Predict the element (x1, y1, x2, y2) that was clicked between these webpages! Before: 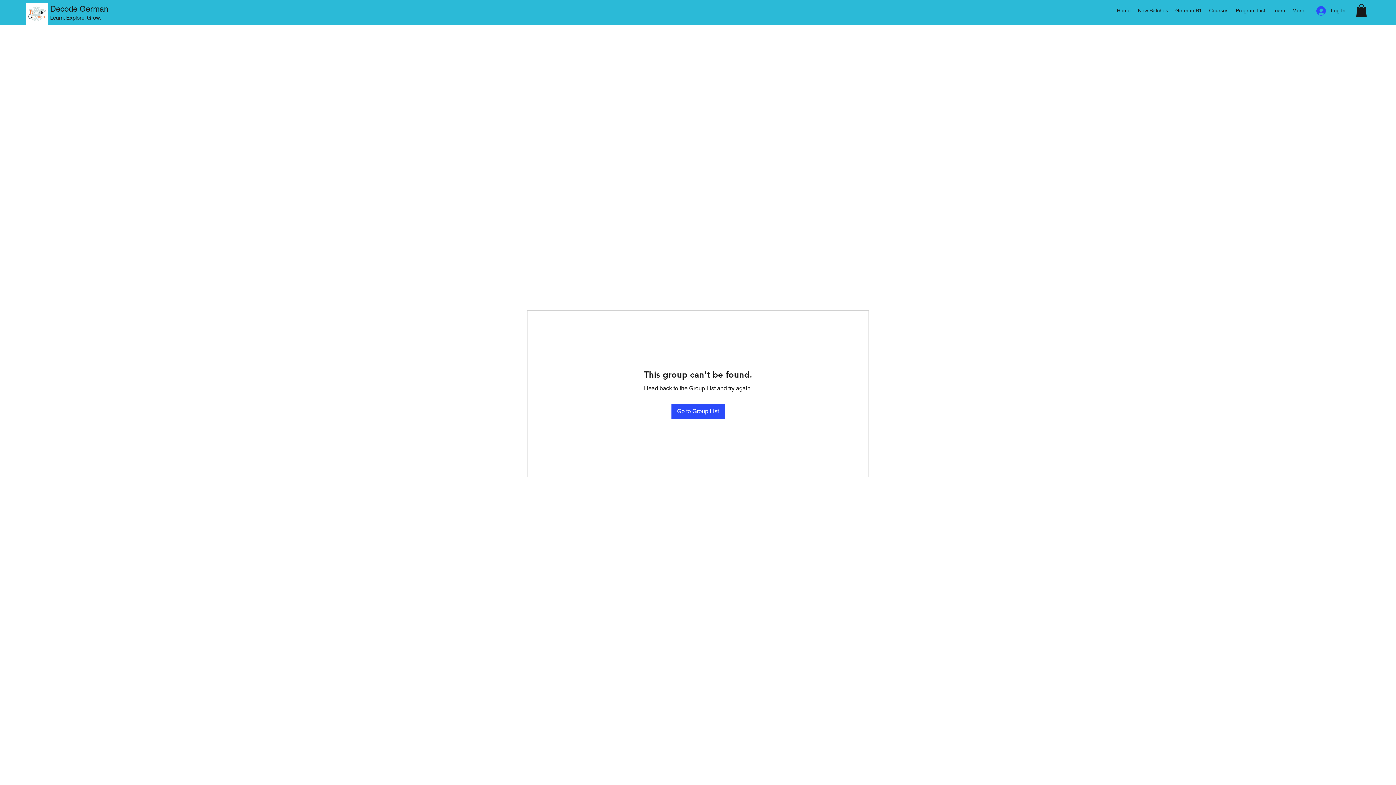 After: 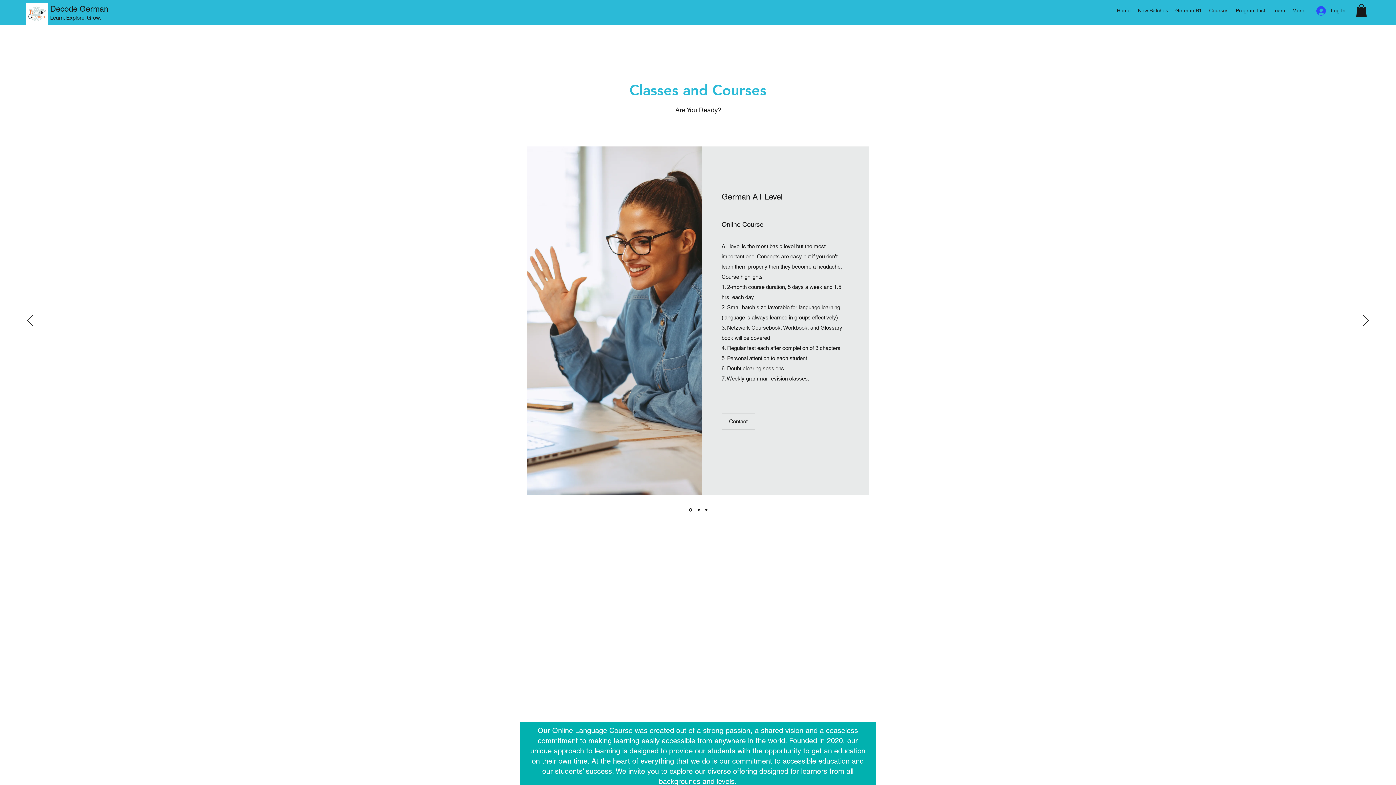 Action: bbox: (1205, 5, 1232, 16) label: Courses